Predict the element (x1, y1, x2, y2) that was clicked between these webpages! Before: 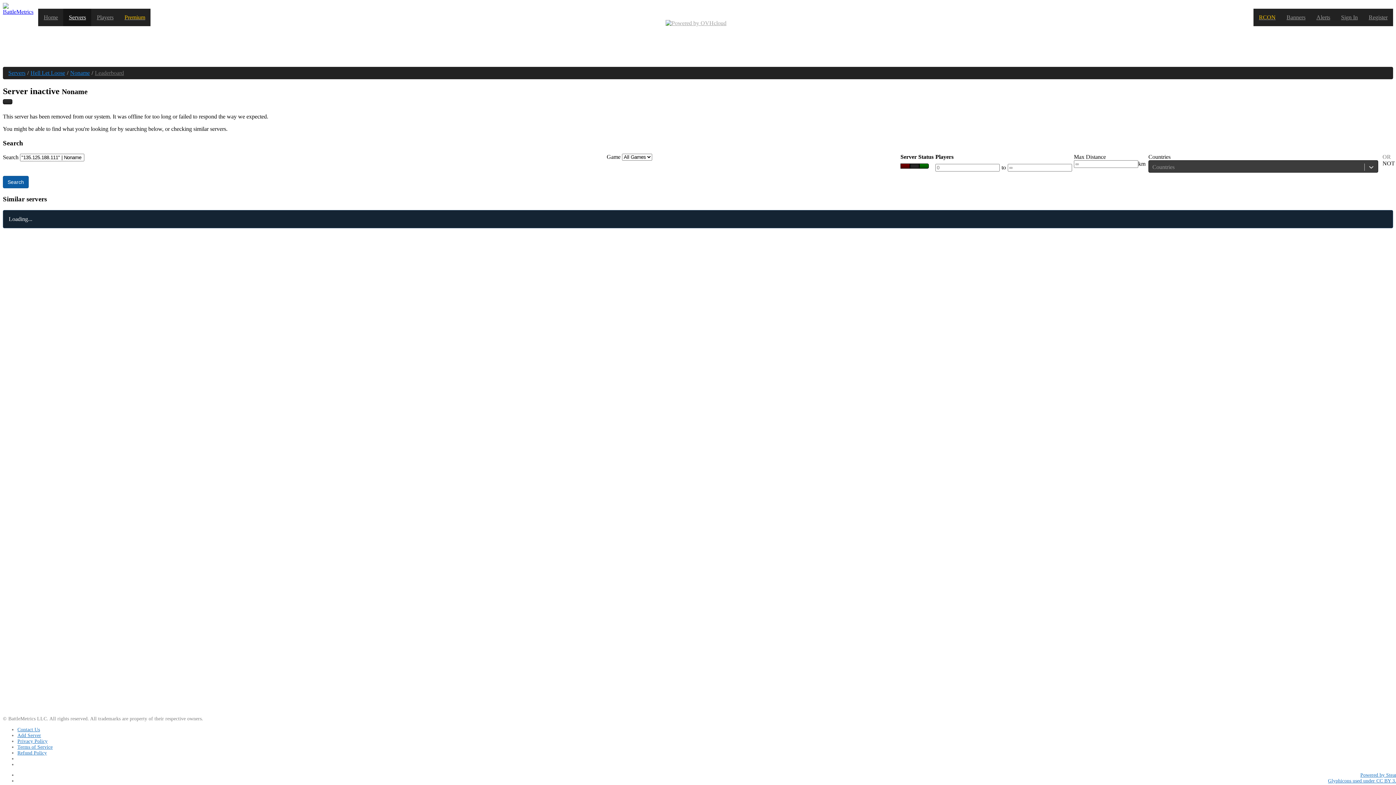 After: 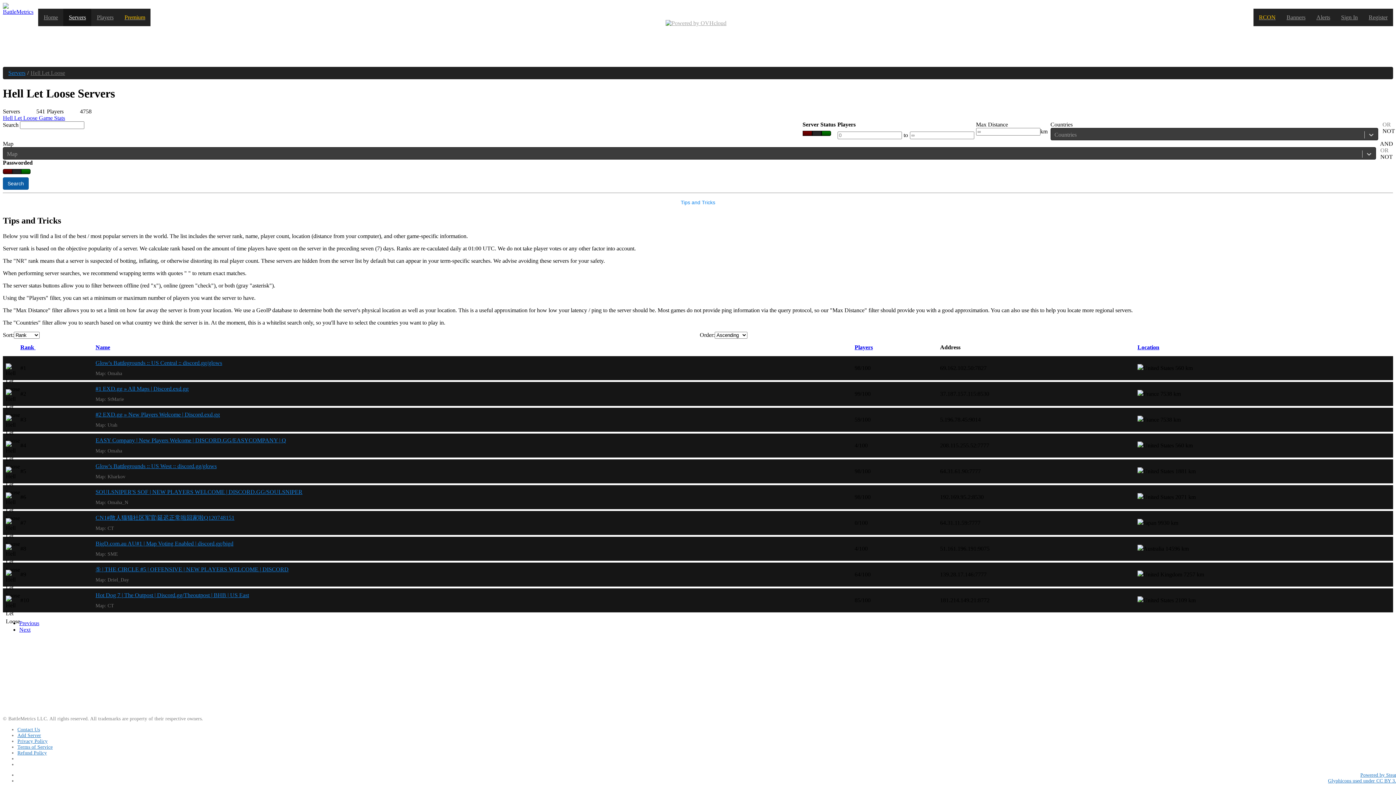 Action: label: Hell Let Loose bbox: (30, 69, 65, 76)